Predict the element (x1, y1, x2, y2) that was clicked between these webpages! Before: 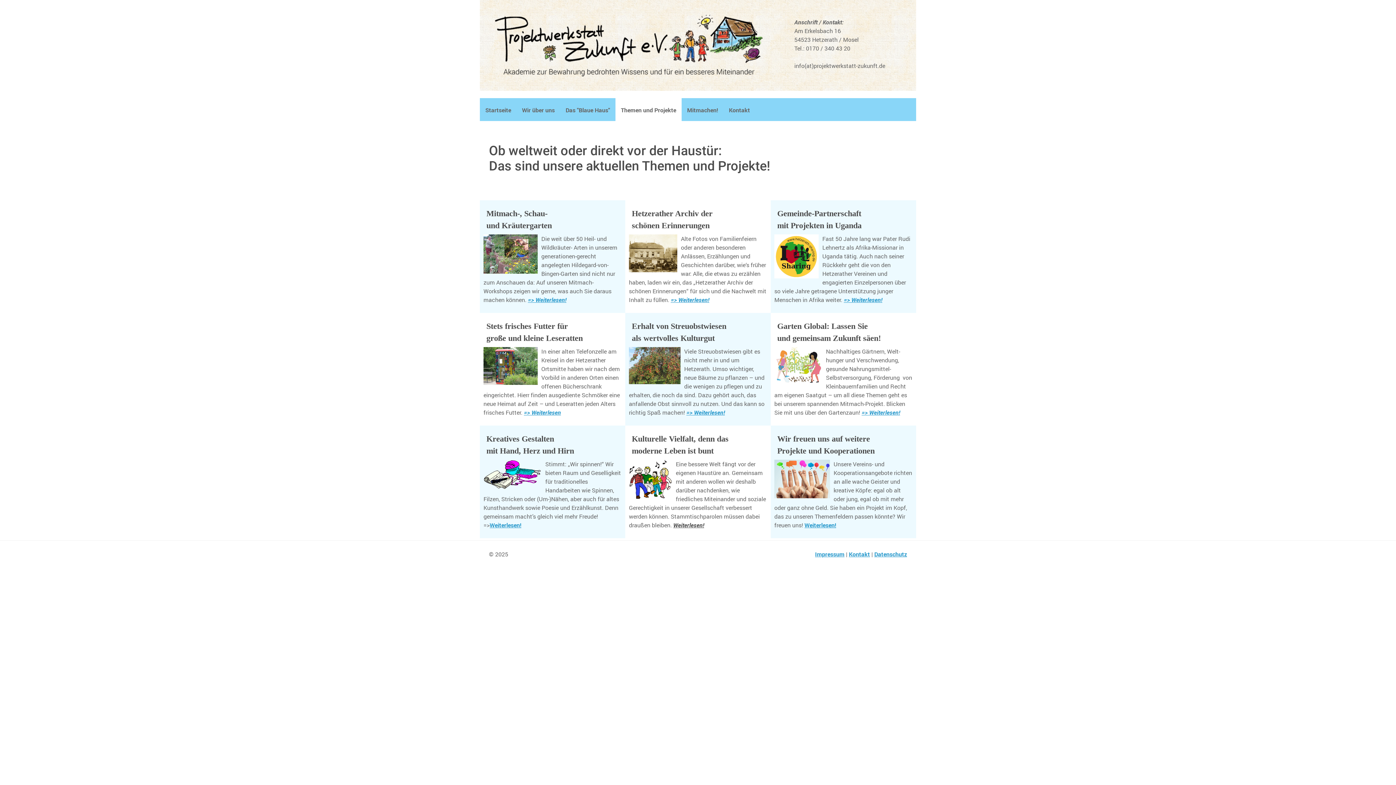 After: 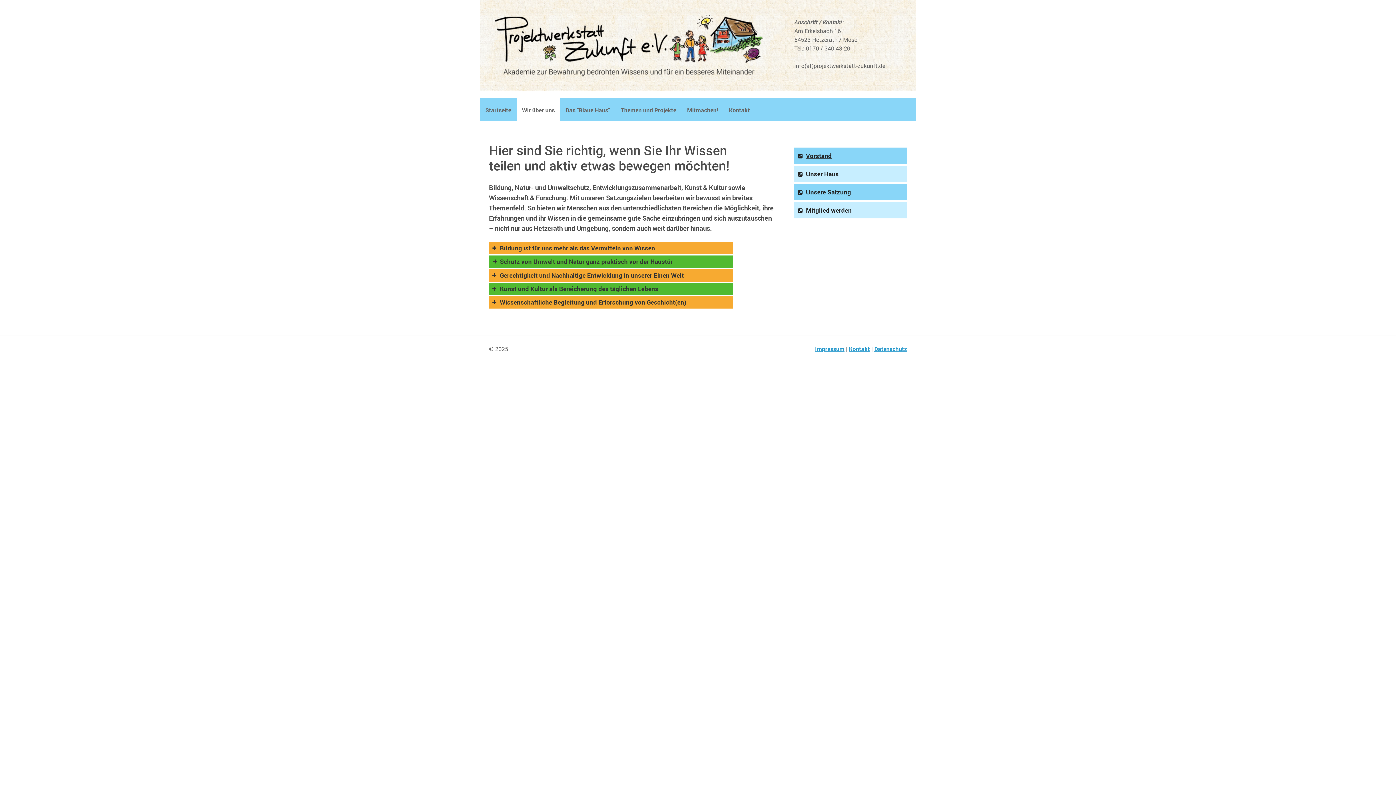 Action: bbox: (804, 521, 836, 529) label: Weiterlesen!